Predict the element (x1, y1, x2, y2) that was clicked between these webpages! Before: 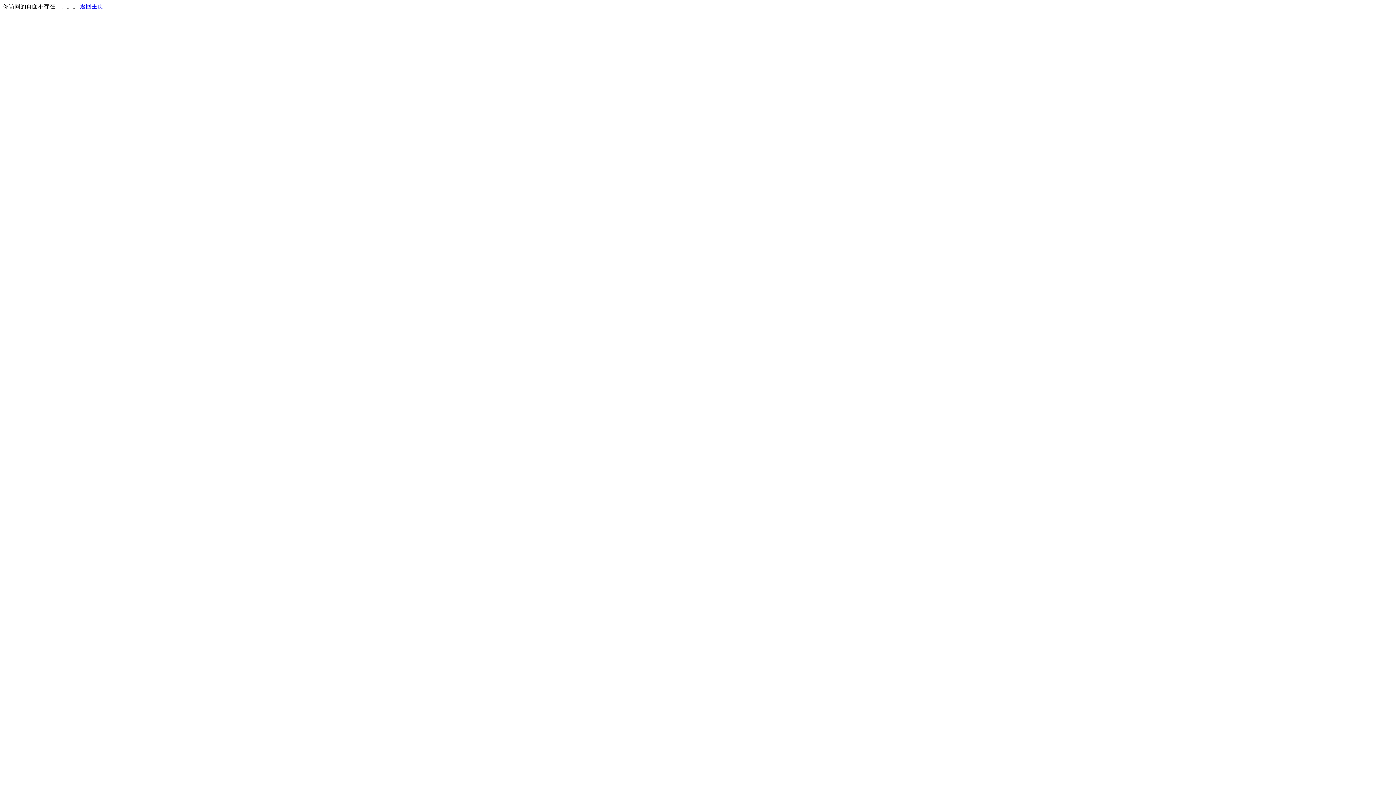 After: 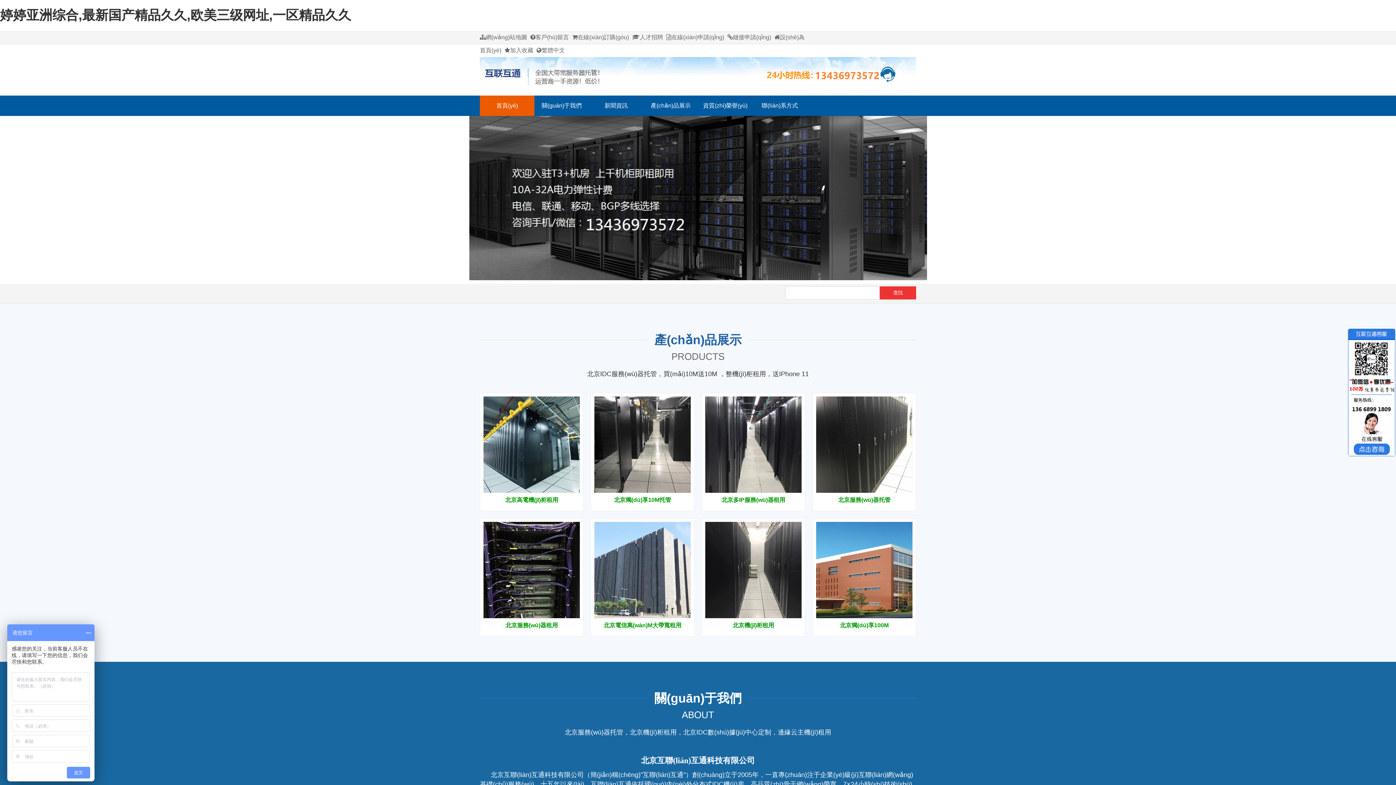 Action: label: 返回主页 bbox: (80, 3, 103, 9)